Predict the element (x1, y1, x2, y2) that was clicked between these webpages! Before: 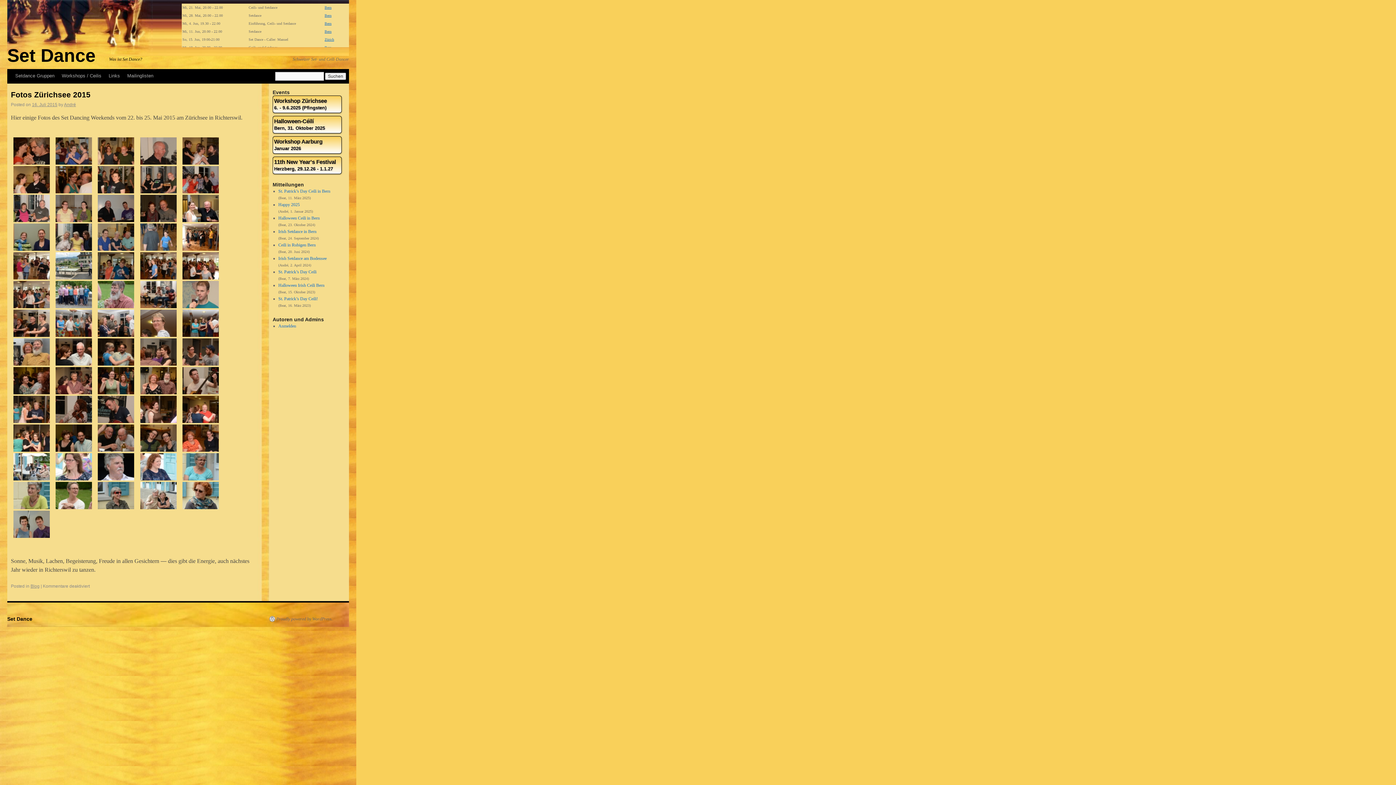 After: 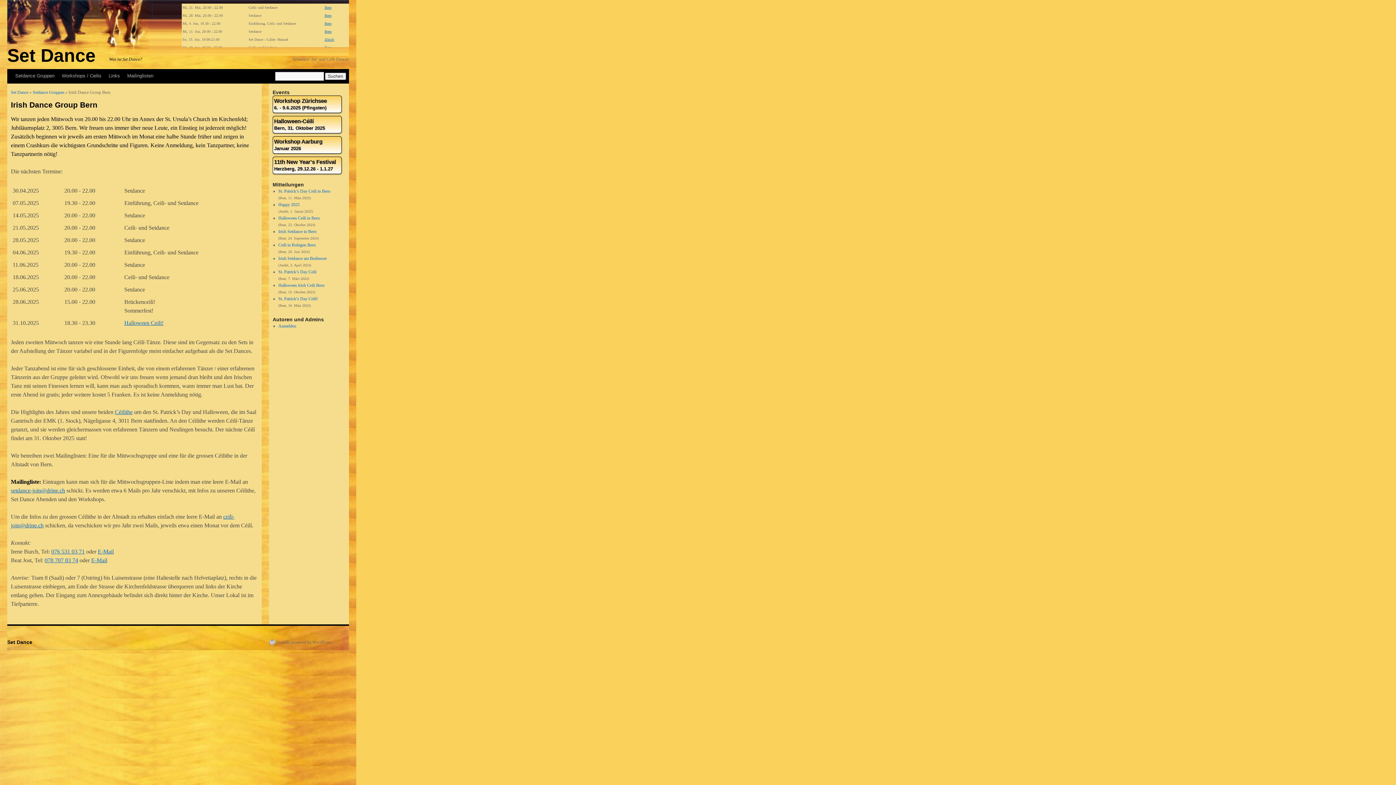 Action: bbox: (324, 5, 331, 9) label: Bern